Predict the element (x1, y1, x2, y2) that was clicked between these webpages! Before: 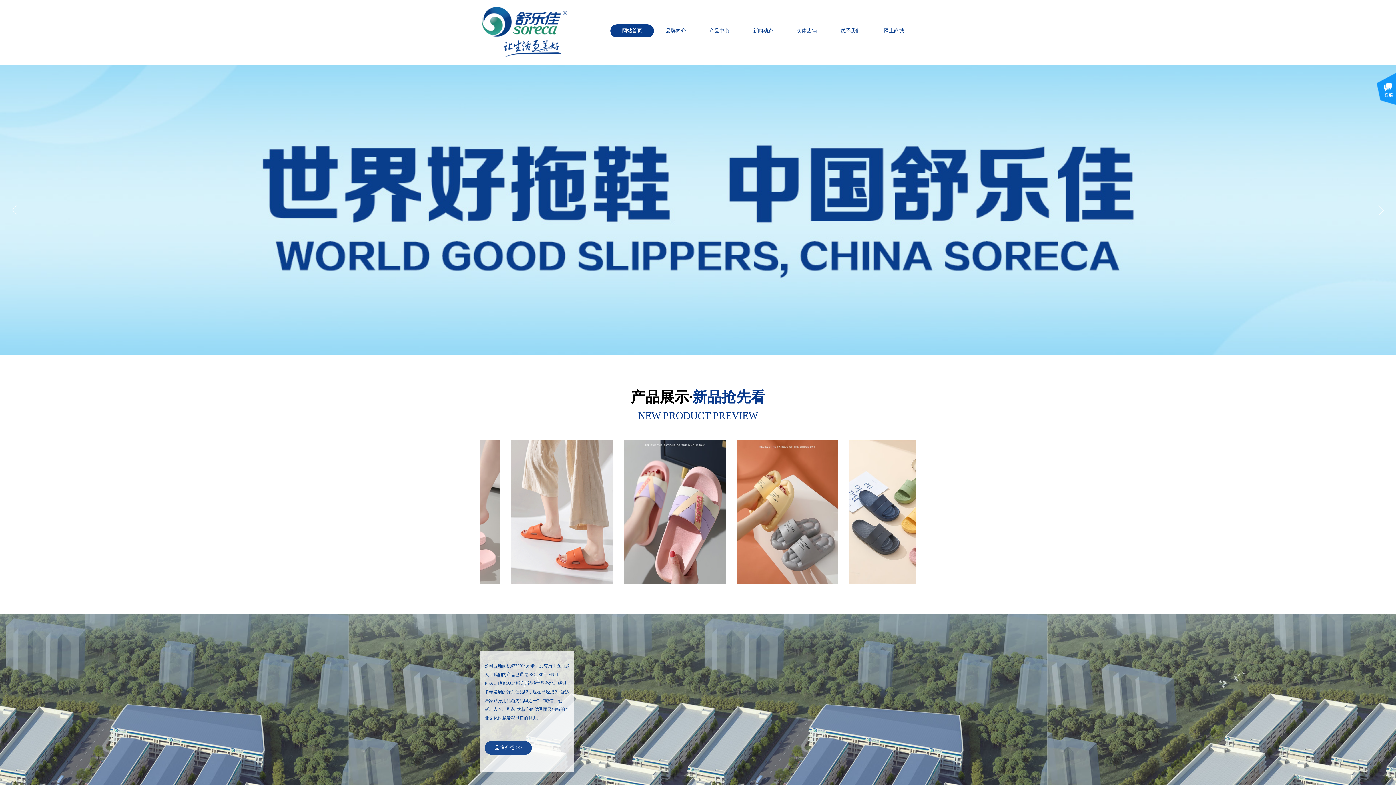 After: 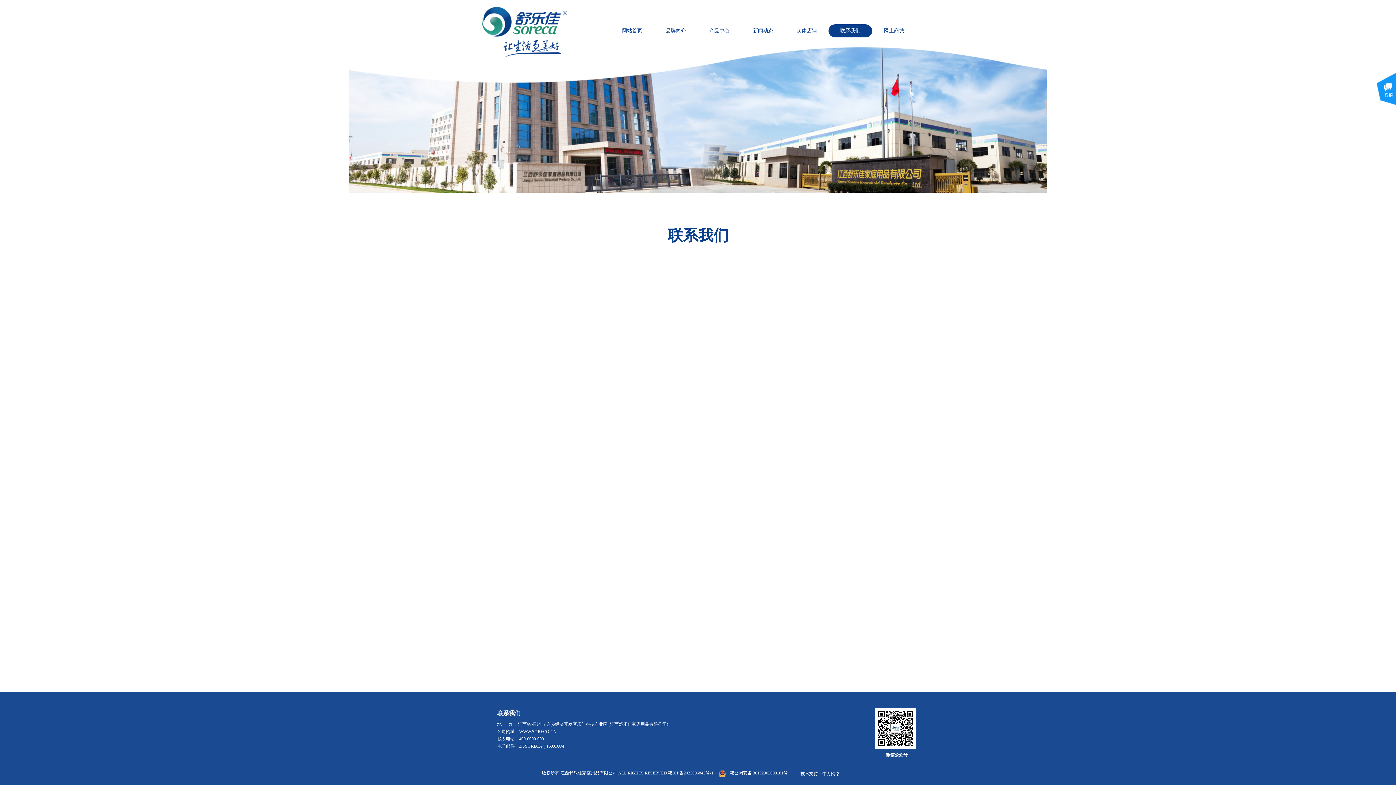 Action: bbox: (830, 24, 870, 37) label: 联系我们